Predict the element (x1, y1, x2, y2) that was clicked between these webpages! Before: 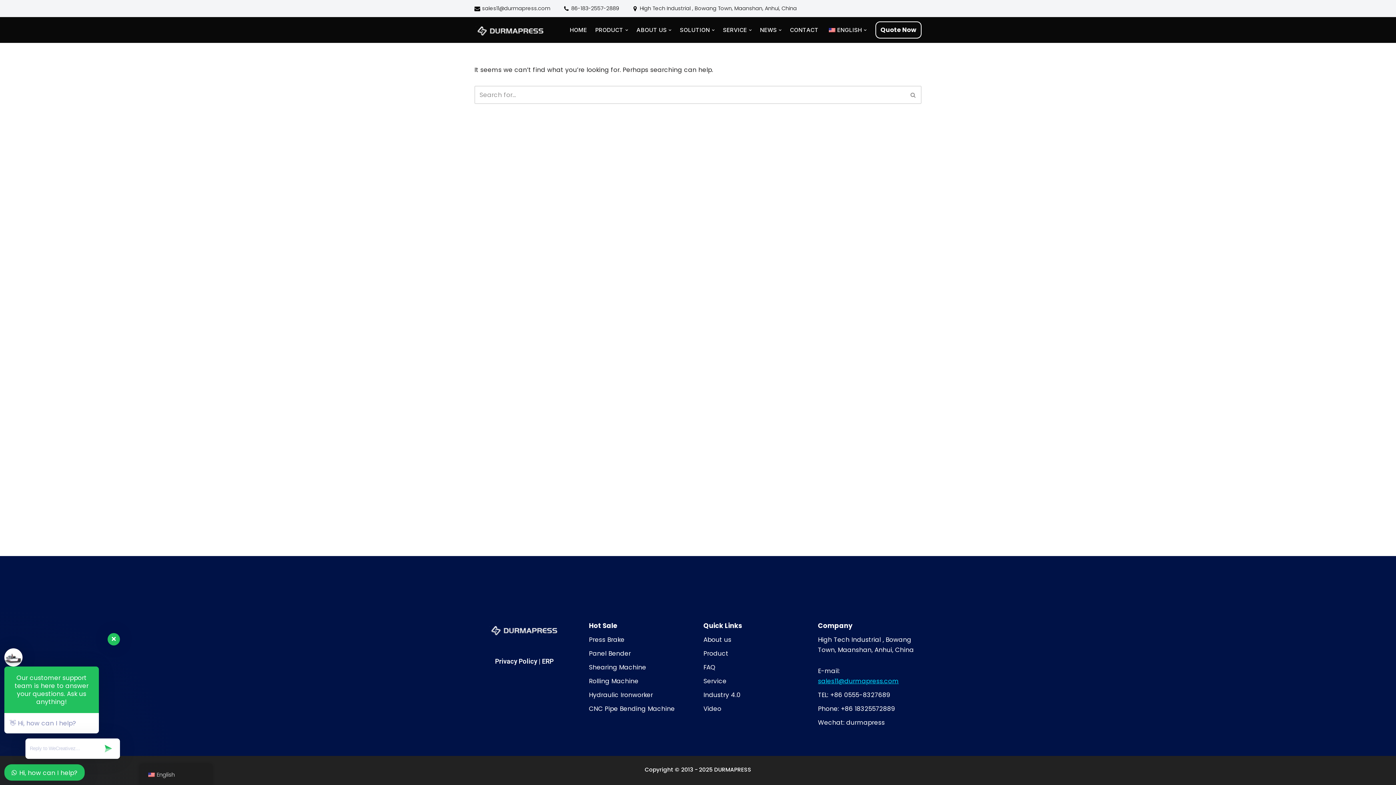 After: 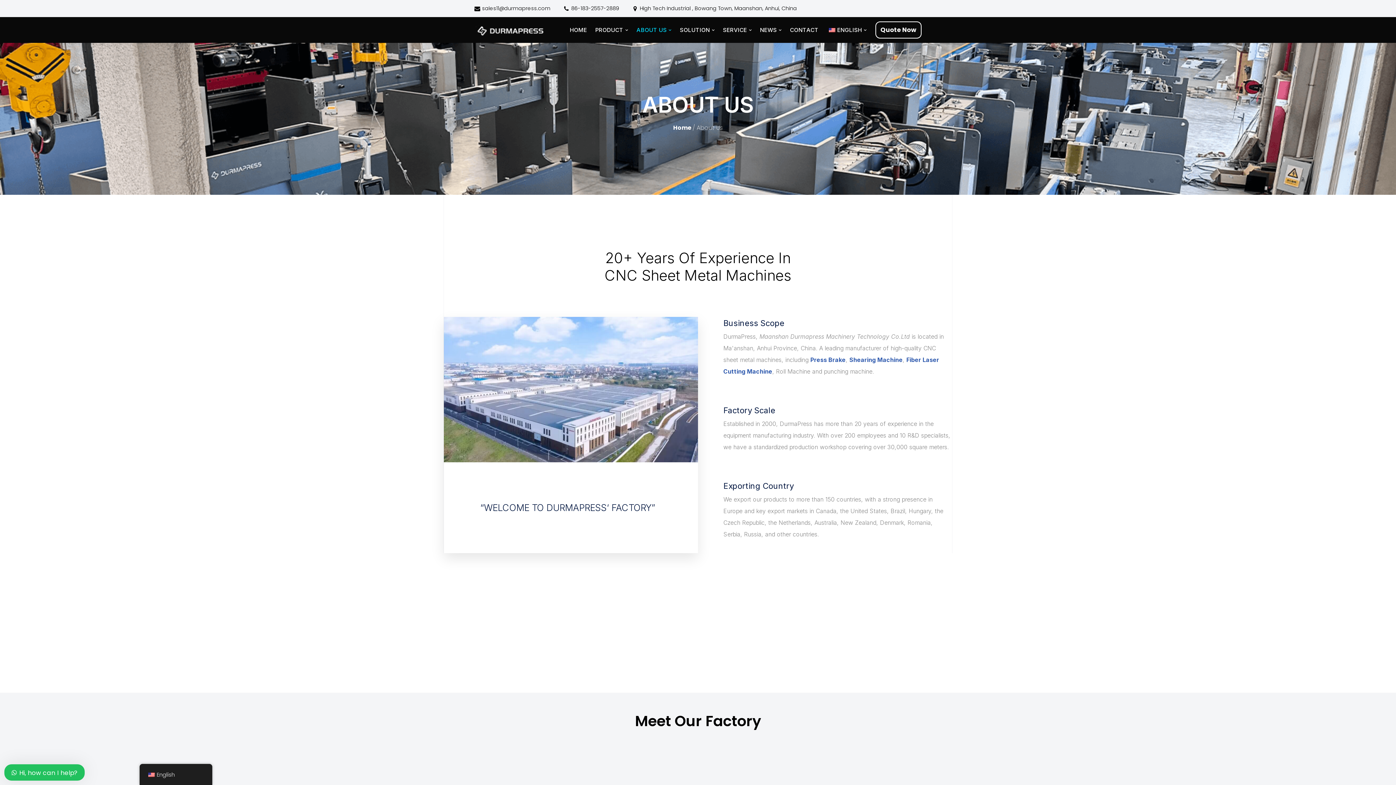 Action: label: About us bbox: (703, 635, 731, 644)